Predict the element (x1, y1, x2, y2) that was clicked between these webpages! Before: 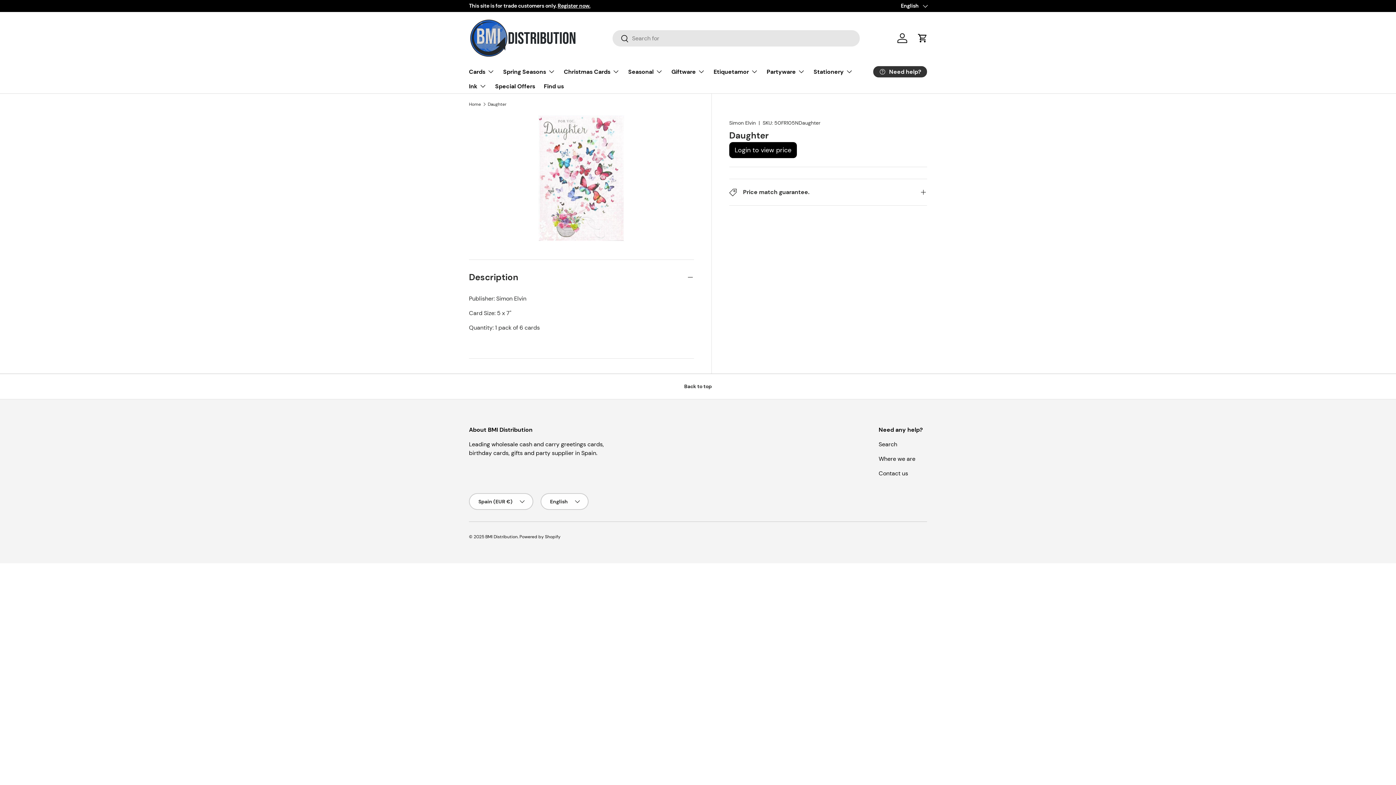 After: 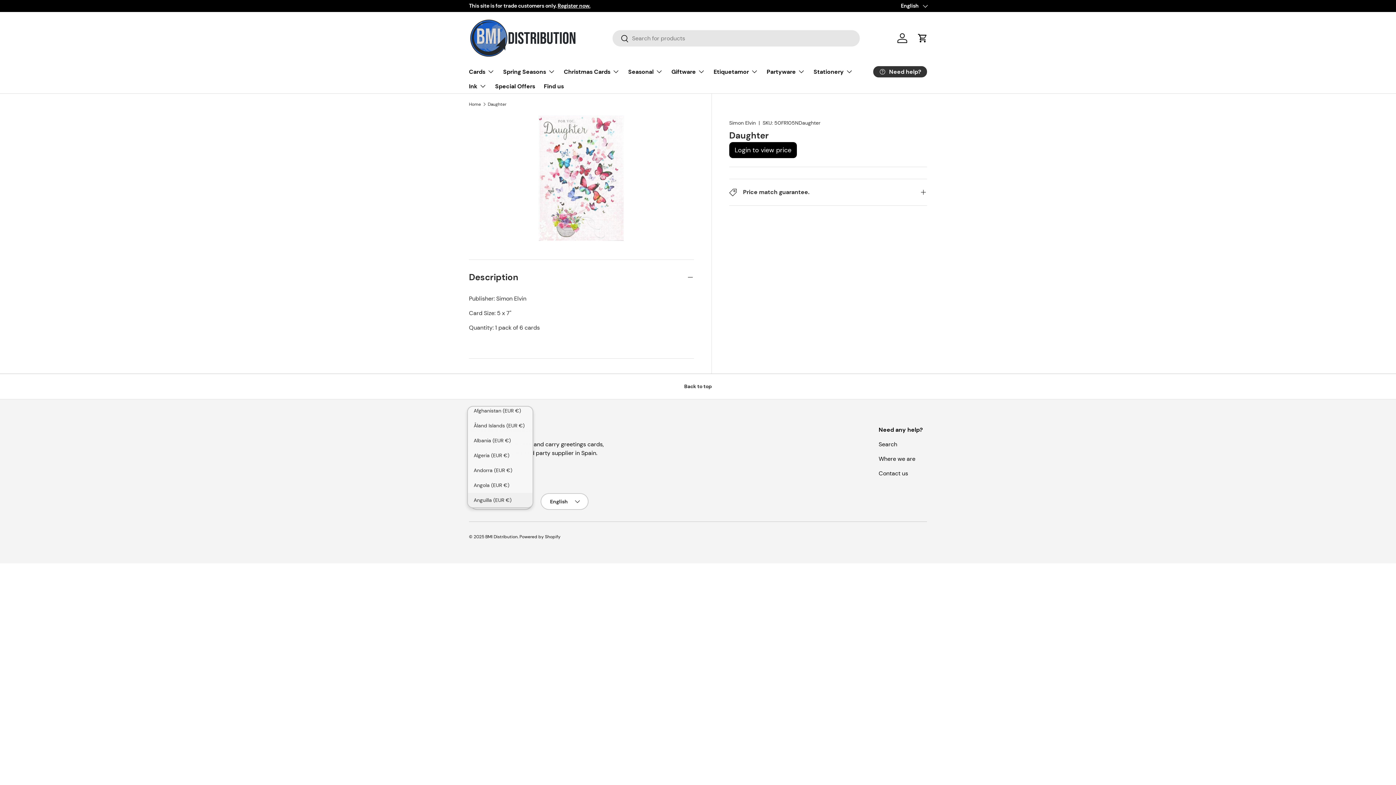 Action: bbox: (469, 493, 533, 510) label: Spain (EUR €)